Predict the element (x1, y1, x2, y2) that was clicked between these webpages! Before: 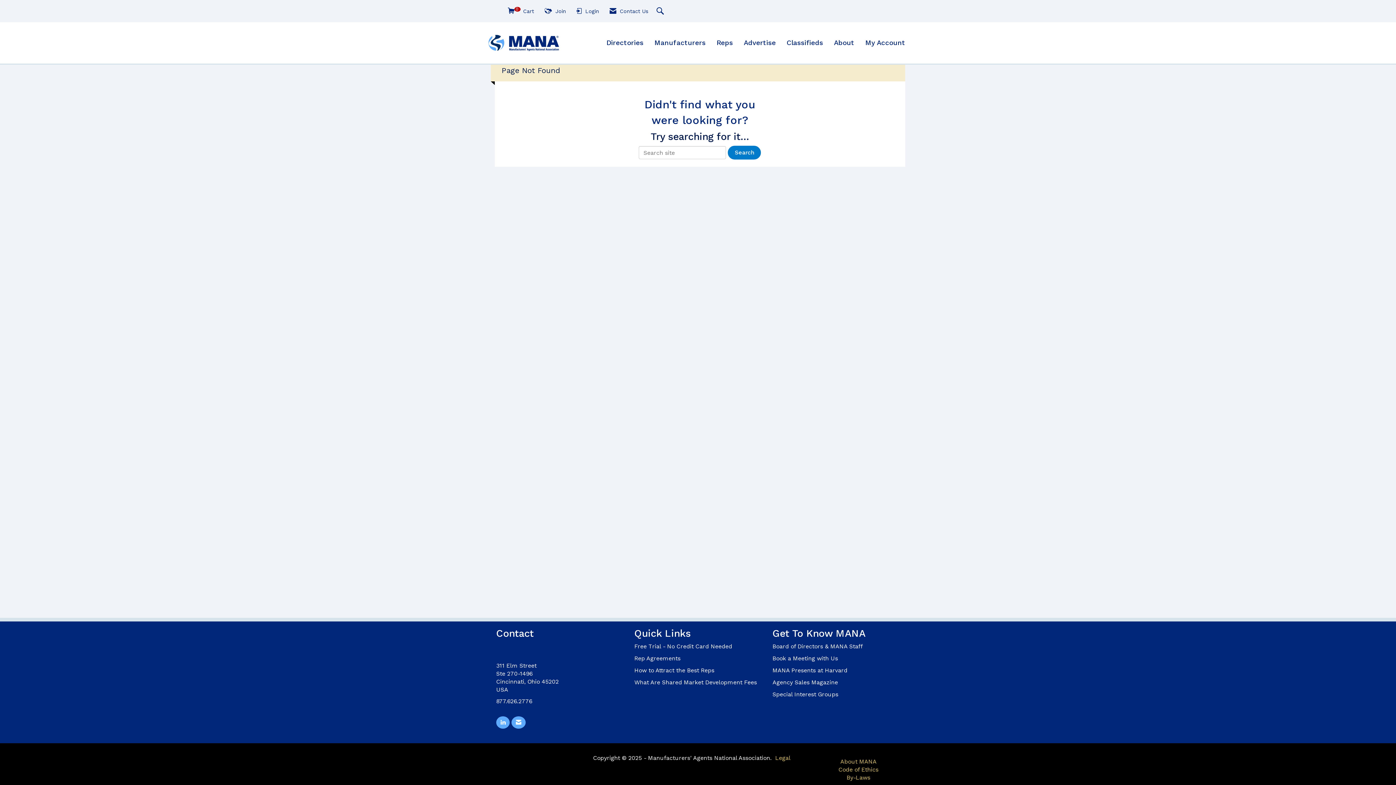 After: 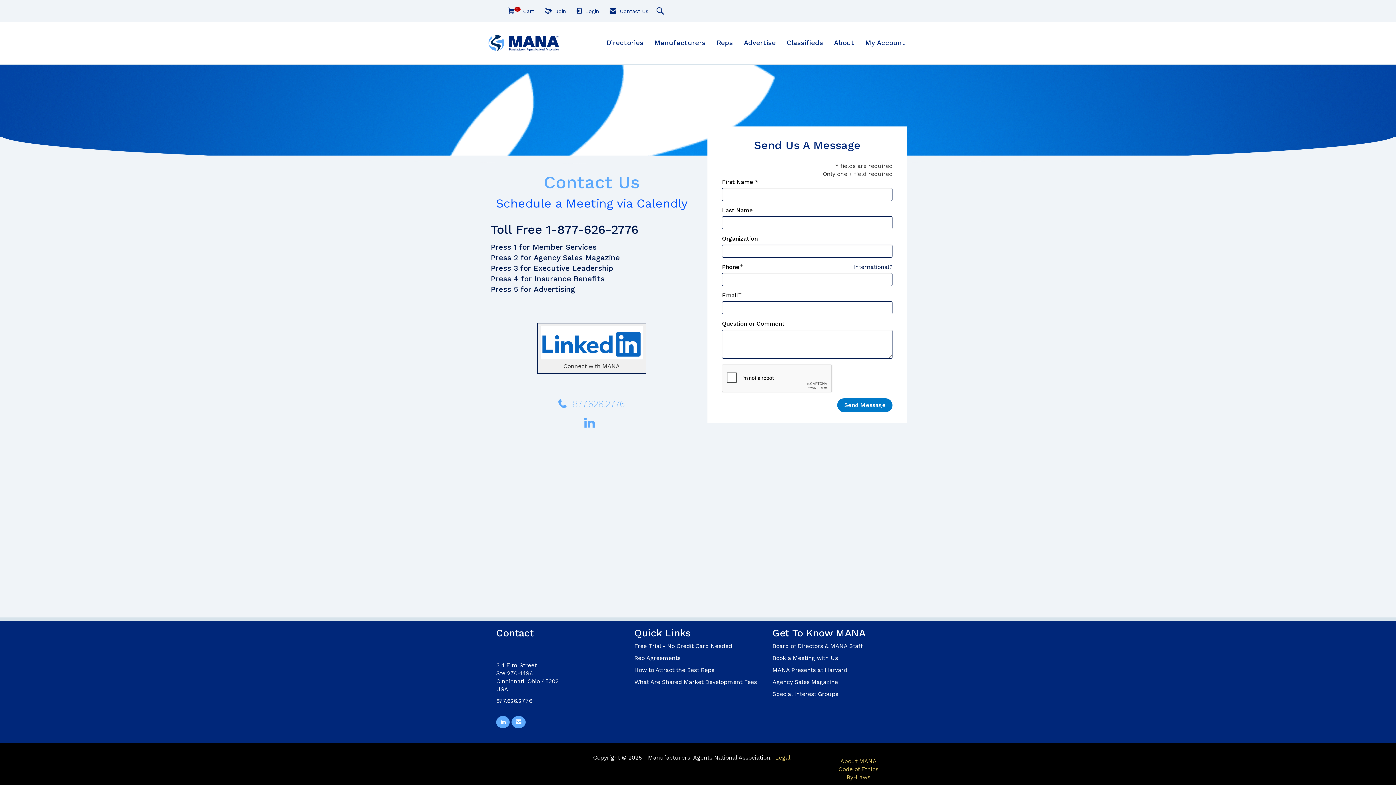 Action: bbox: (511, 716, 525, 729) label: Contact Us via Email